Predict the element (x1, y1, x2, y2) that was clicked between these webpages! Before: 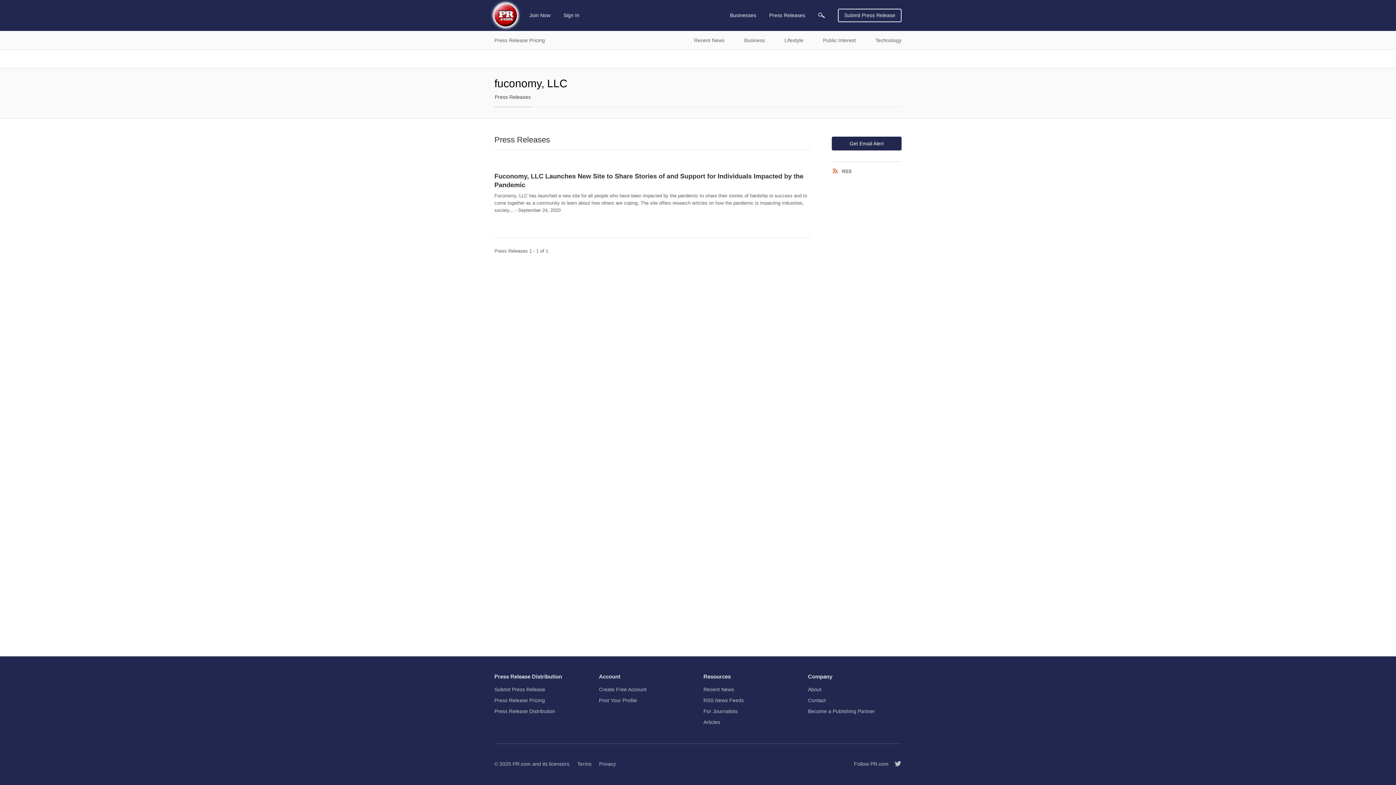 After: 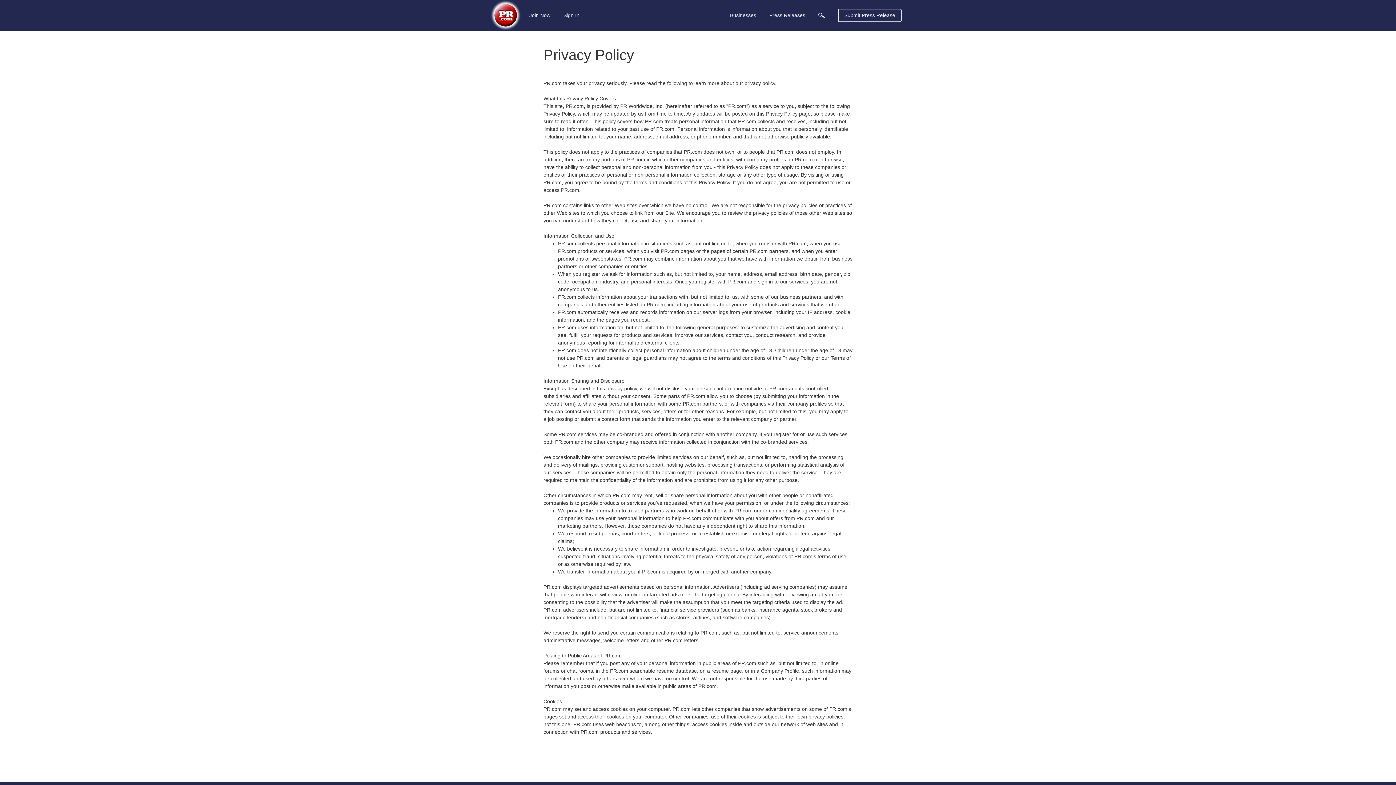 Action: bbox: (599, 761, 616, 766) label: Privacy